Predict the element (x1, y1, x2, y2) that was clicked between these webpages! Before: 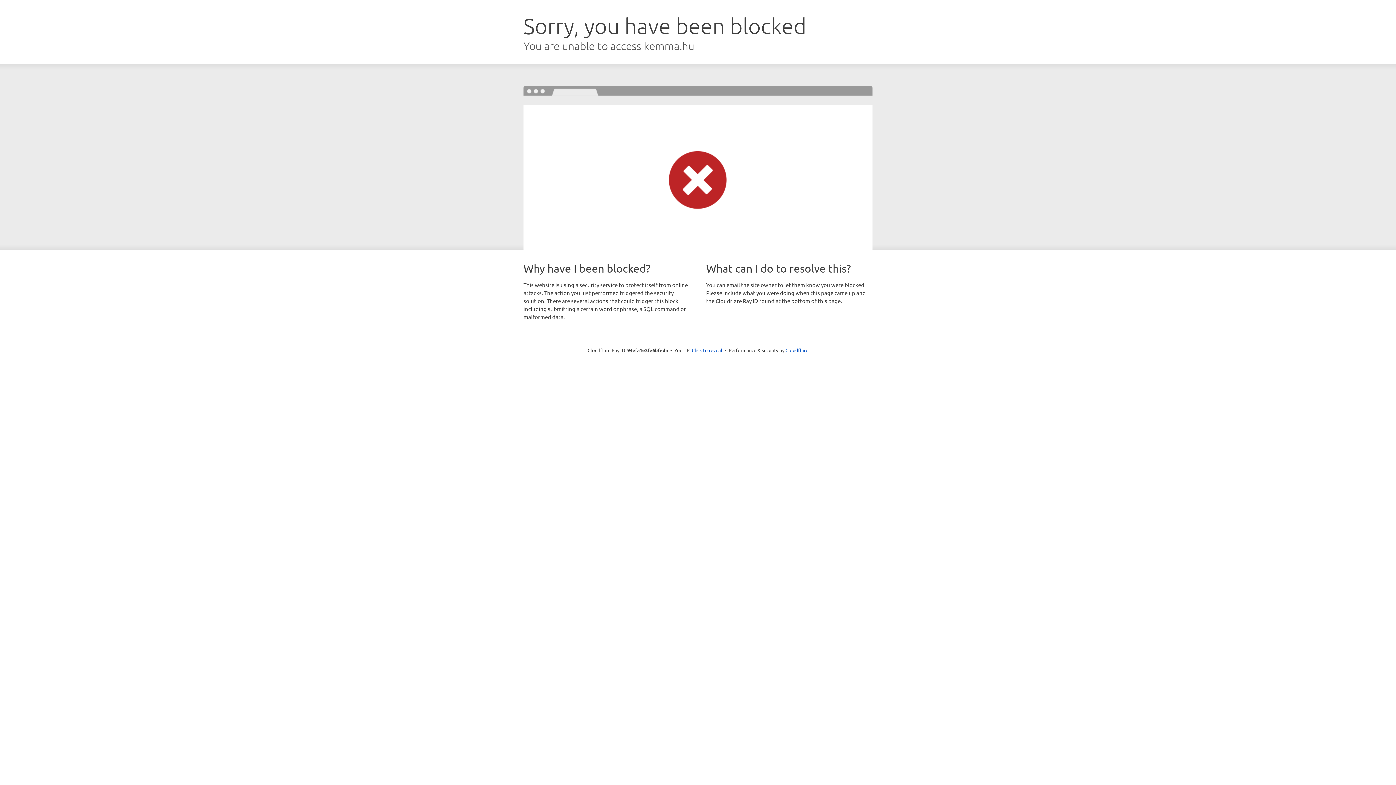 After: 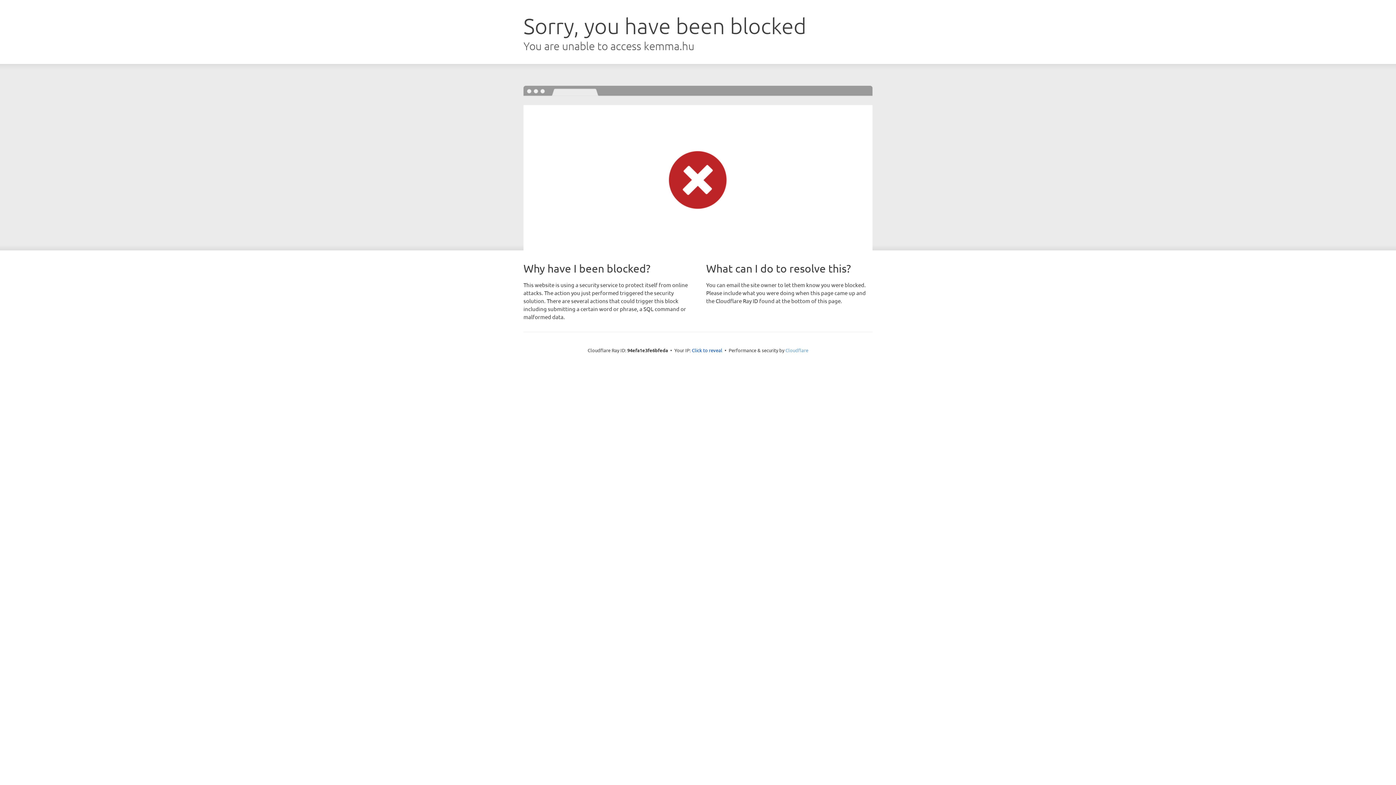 Action: label: Cloudflare bbox: (785, 347, 808, 353)